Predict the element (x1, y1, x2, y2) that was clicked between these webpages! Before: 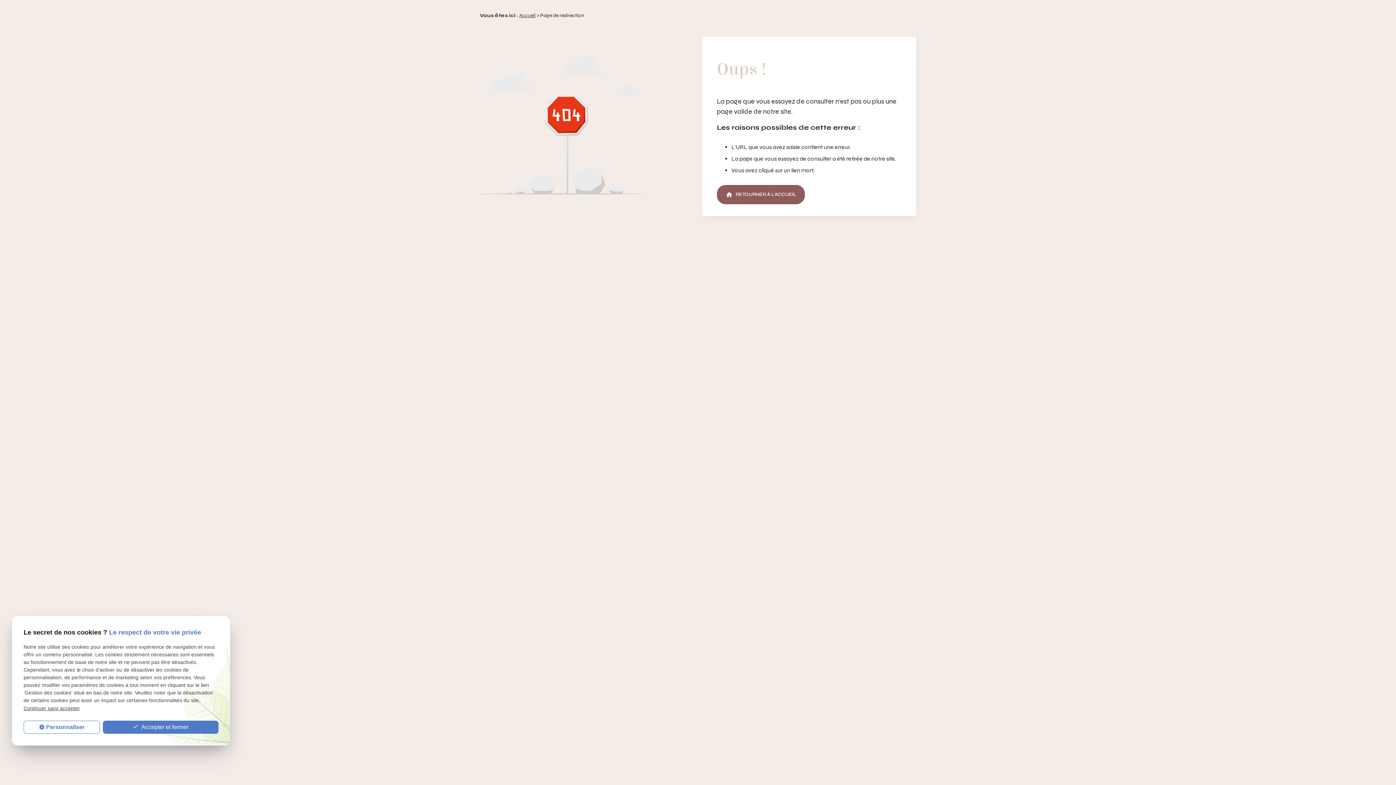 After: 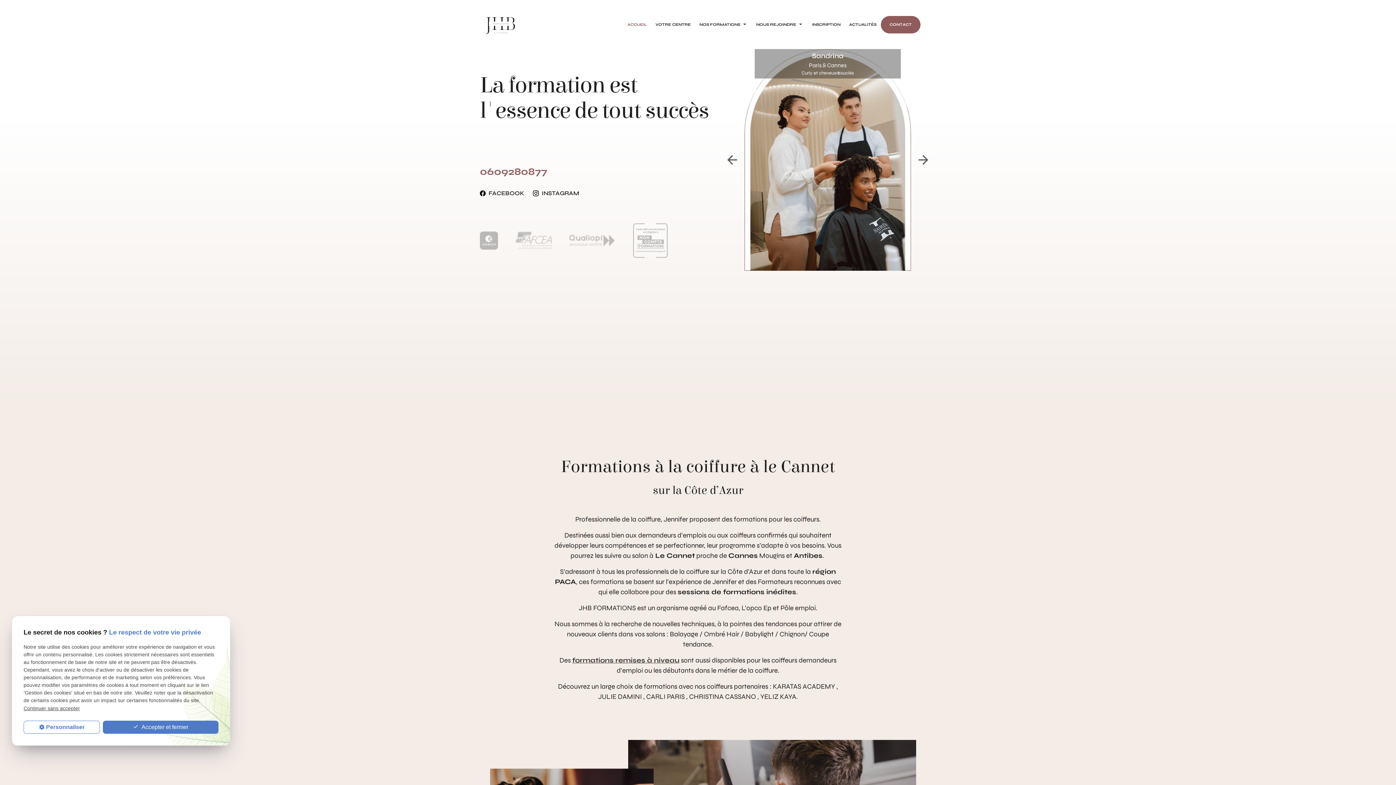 Action: label: homeRETOURNER À L'ACCUEIL bbox: (717, 185, 805, 204)